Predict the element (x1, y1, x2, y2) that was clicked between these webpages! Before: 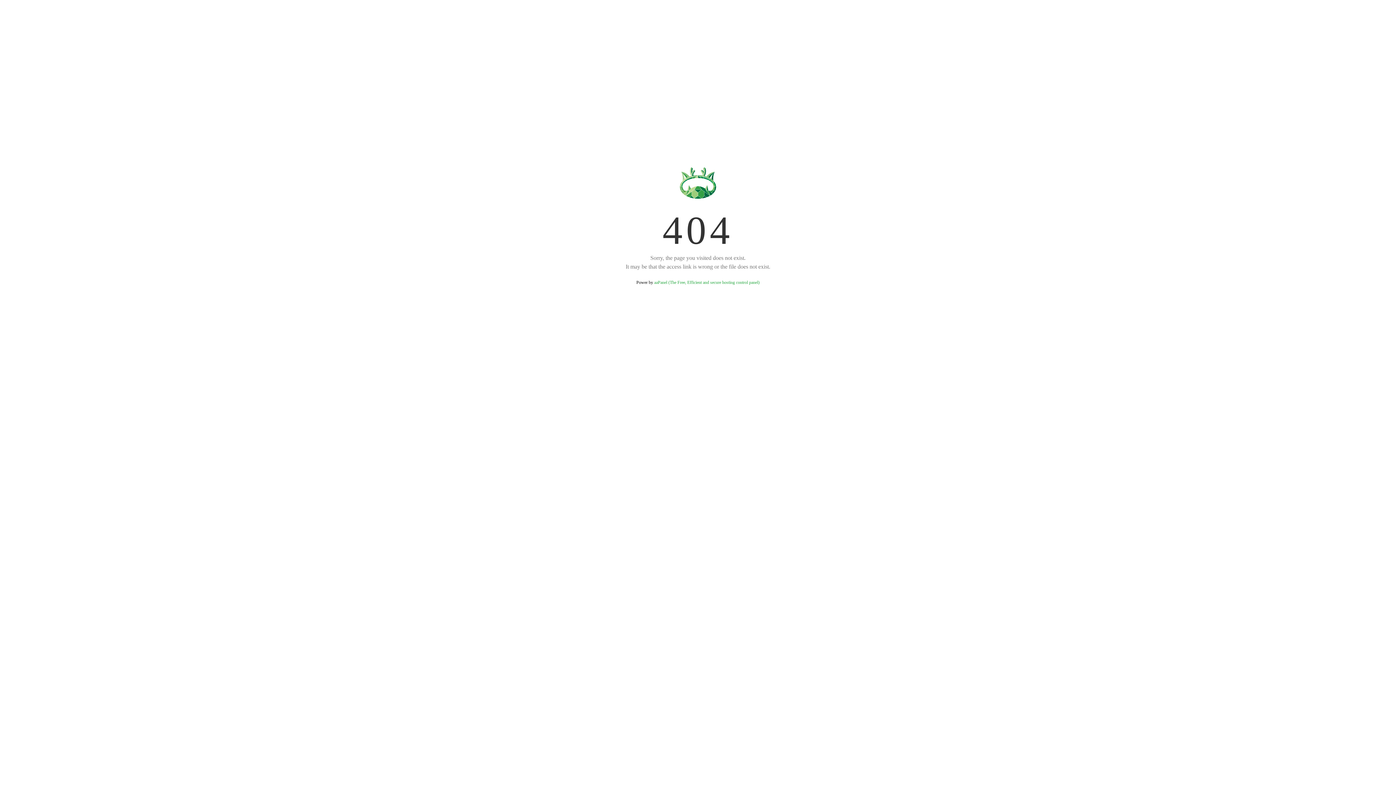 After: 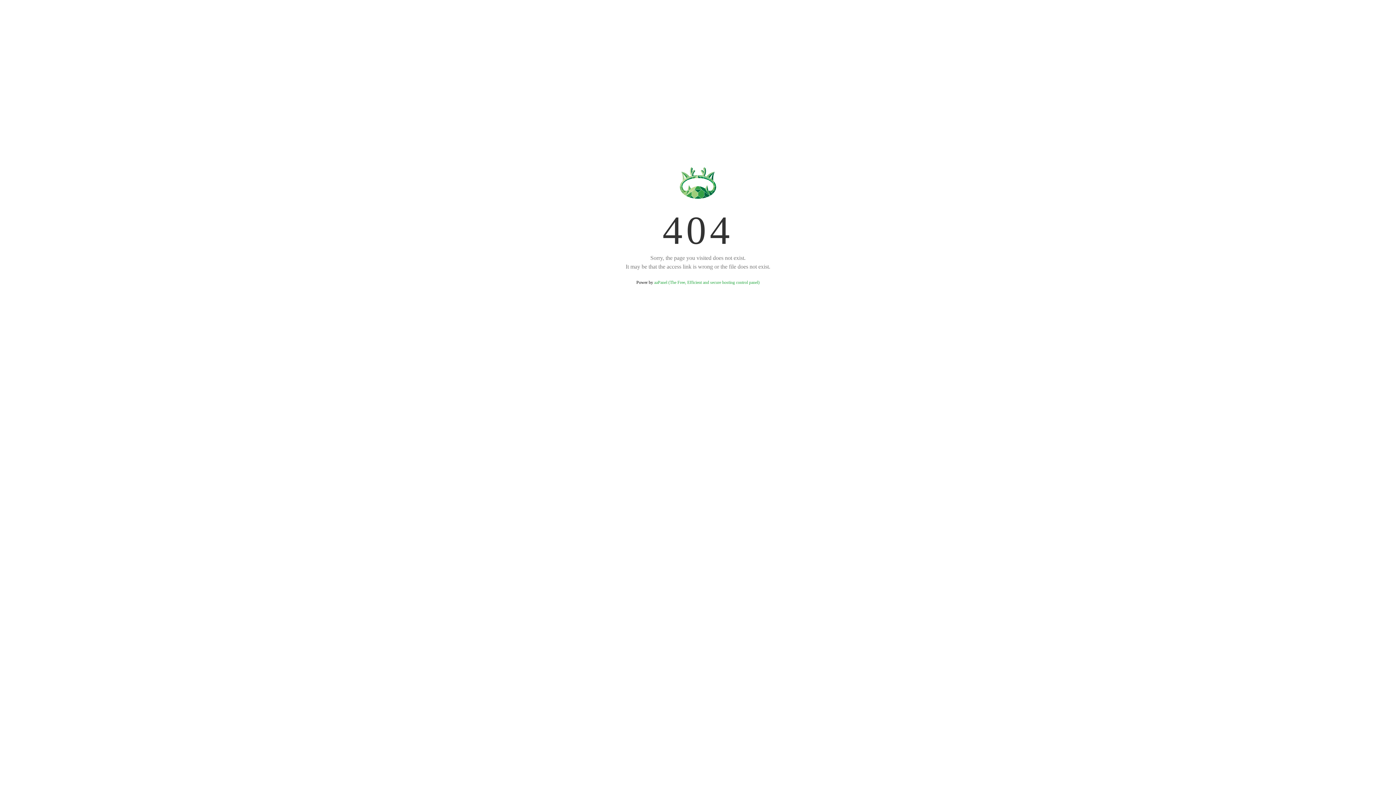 Action: bbox: (654, 280, 759, 285) label: aaPanel (The Free, Efficient and secure hosting control panel)